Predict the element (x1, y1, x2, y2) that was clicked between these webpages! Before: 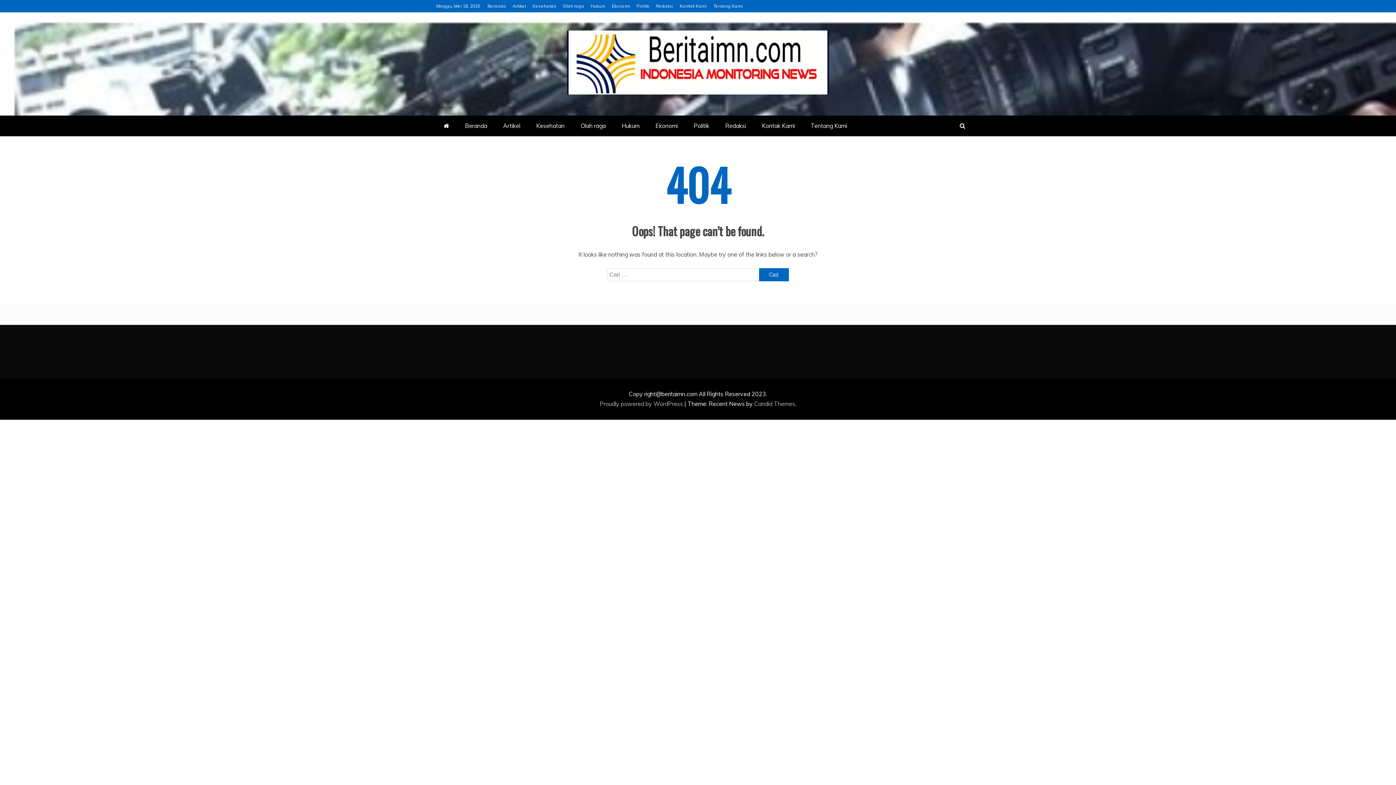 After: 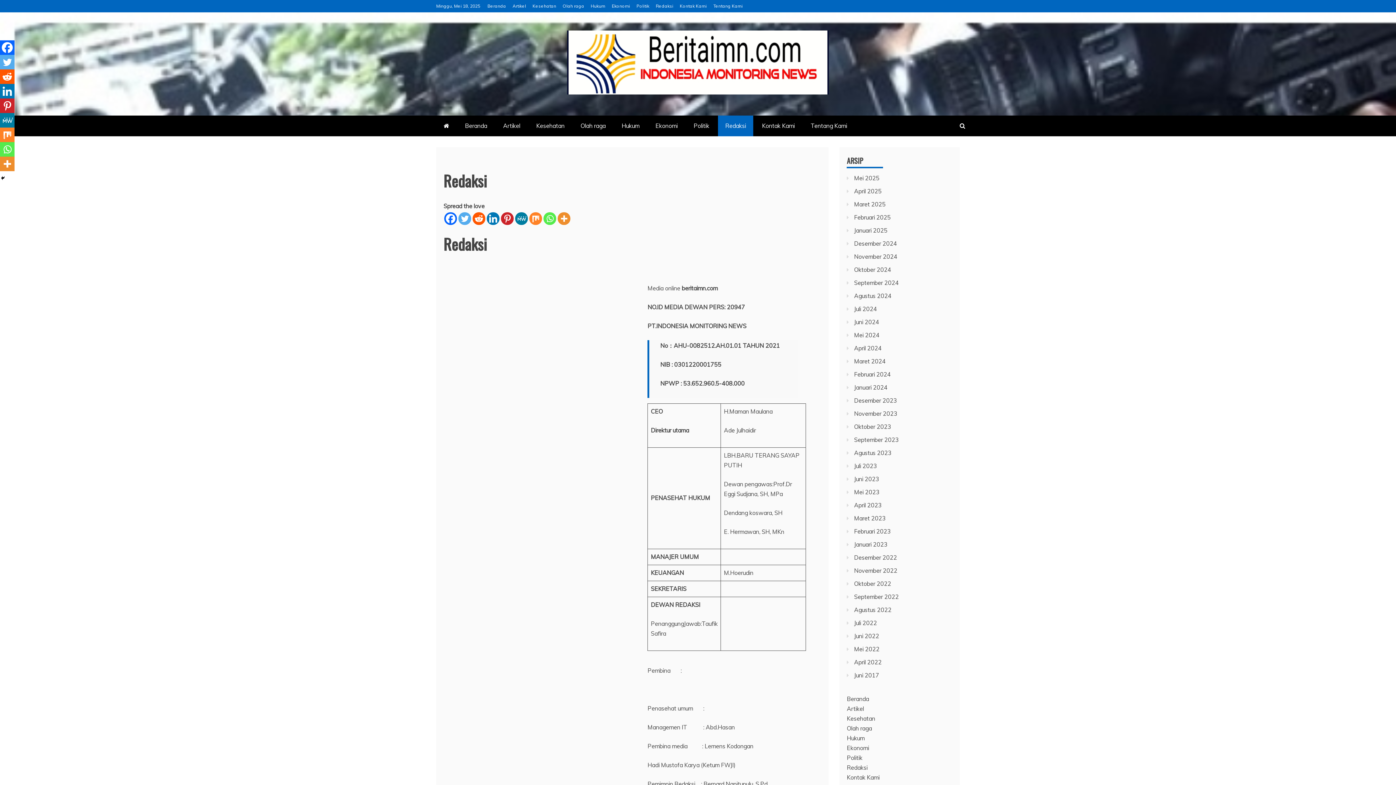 Action: bbox: (718, 115, 753, 136) label: Redaksi